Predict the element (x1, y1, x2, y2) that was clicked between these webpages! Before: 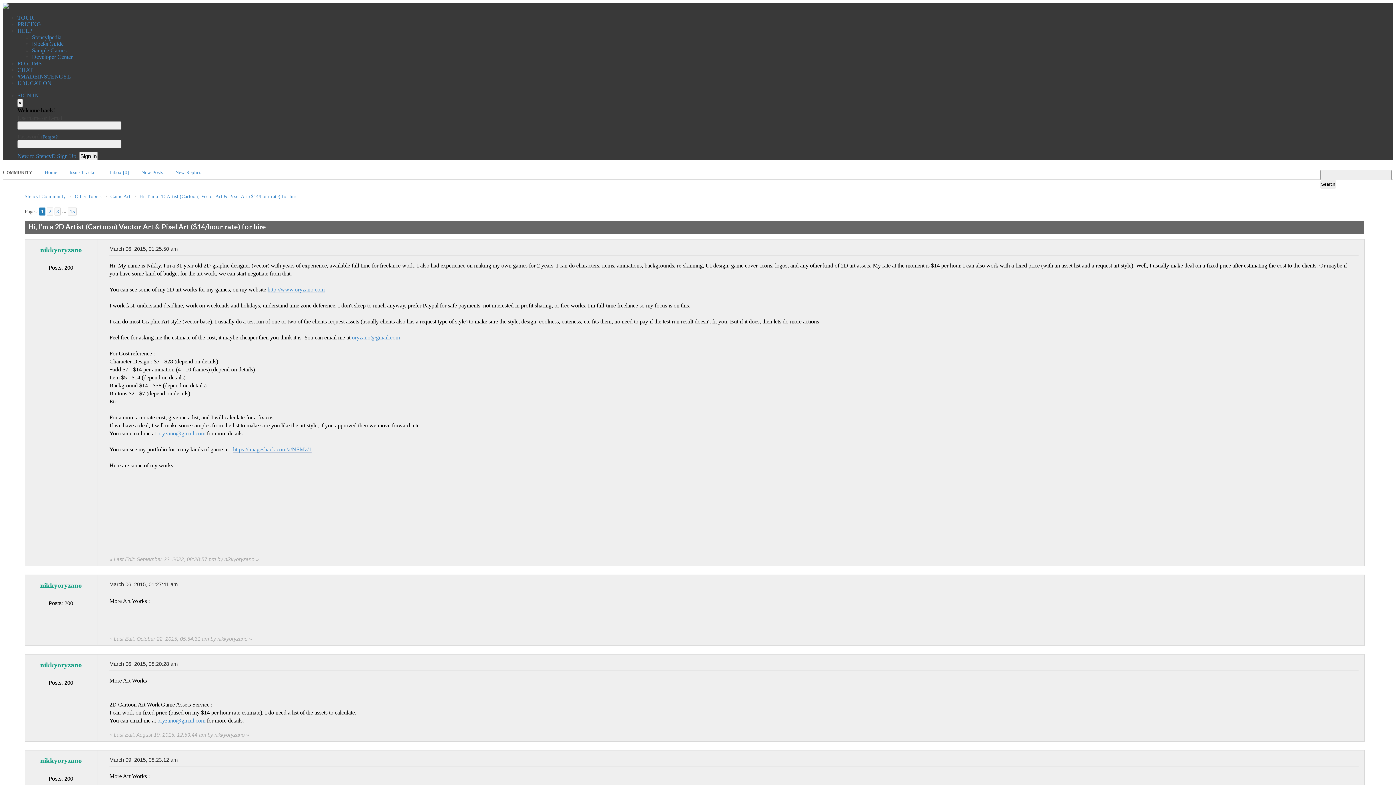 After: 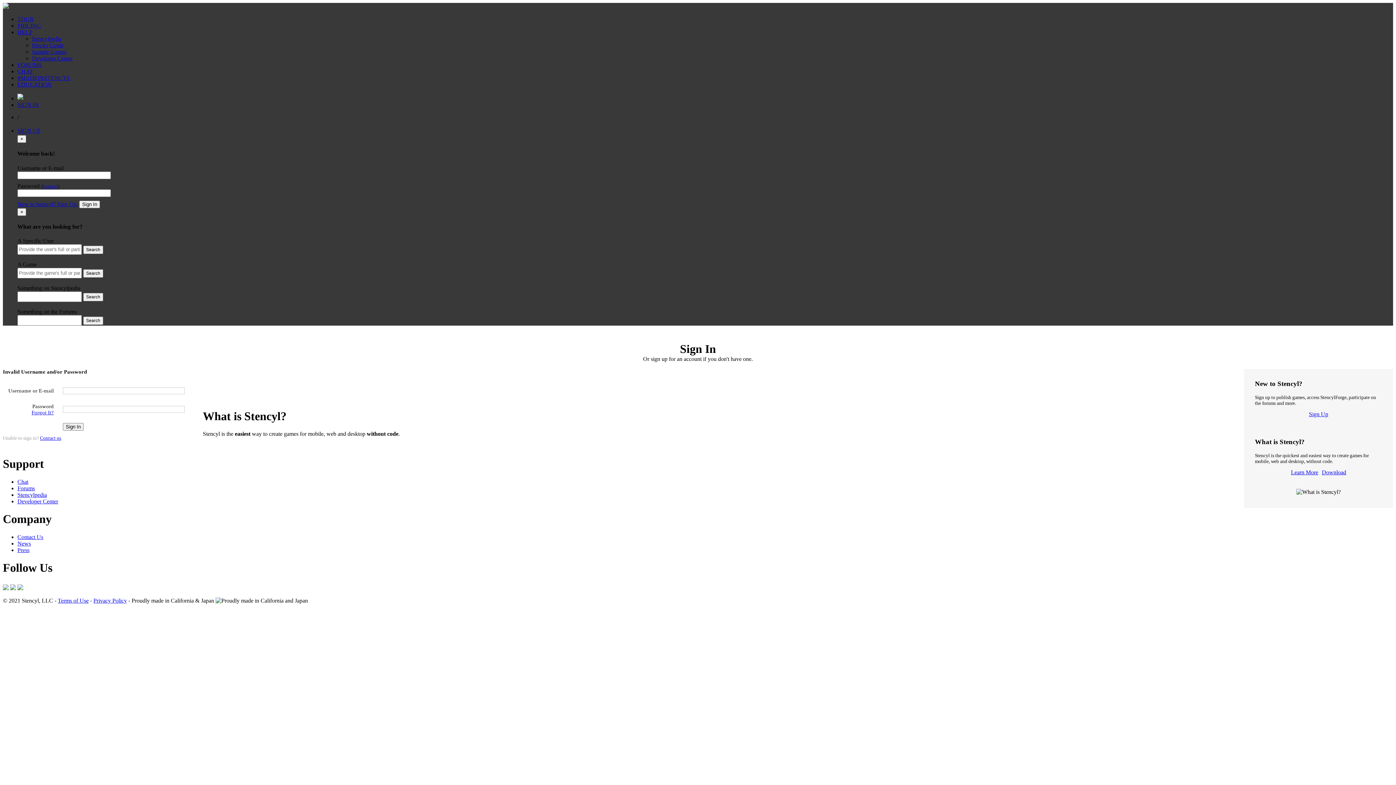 Action: label: Sign In bbox: (79, 152, 97, 160)